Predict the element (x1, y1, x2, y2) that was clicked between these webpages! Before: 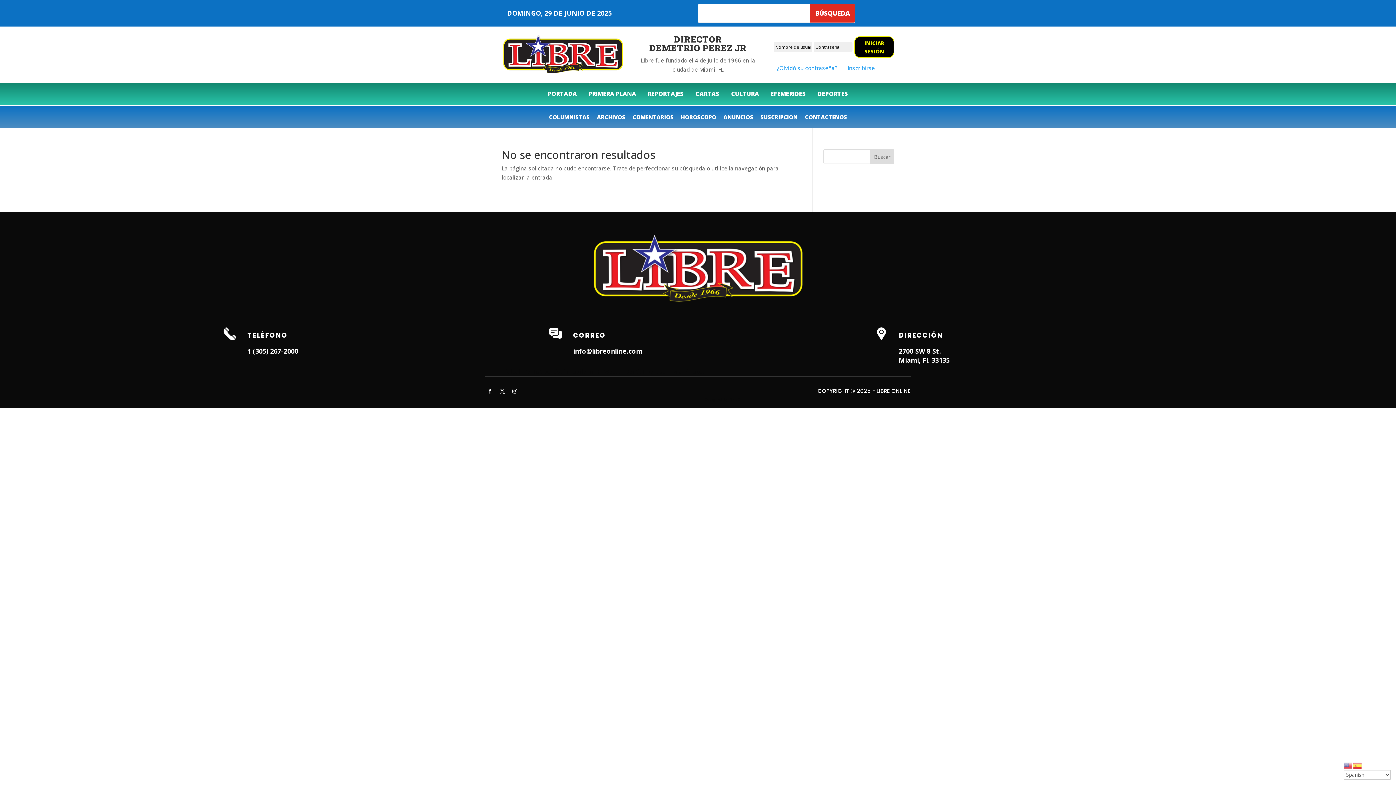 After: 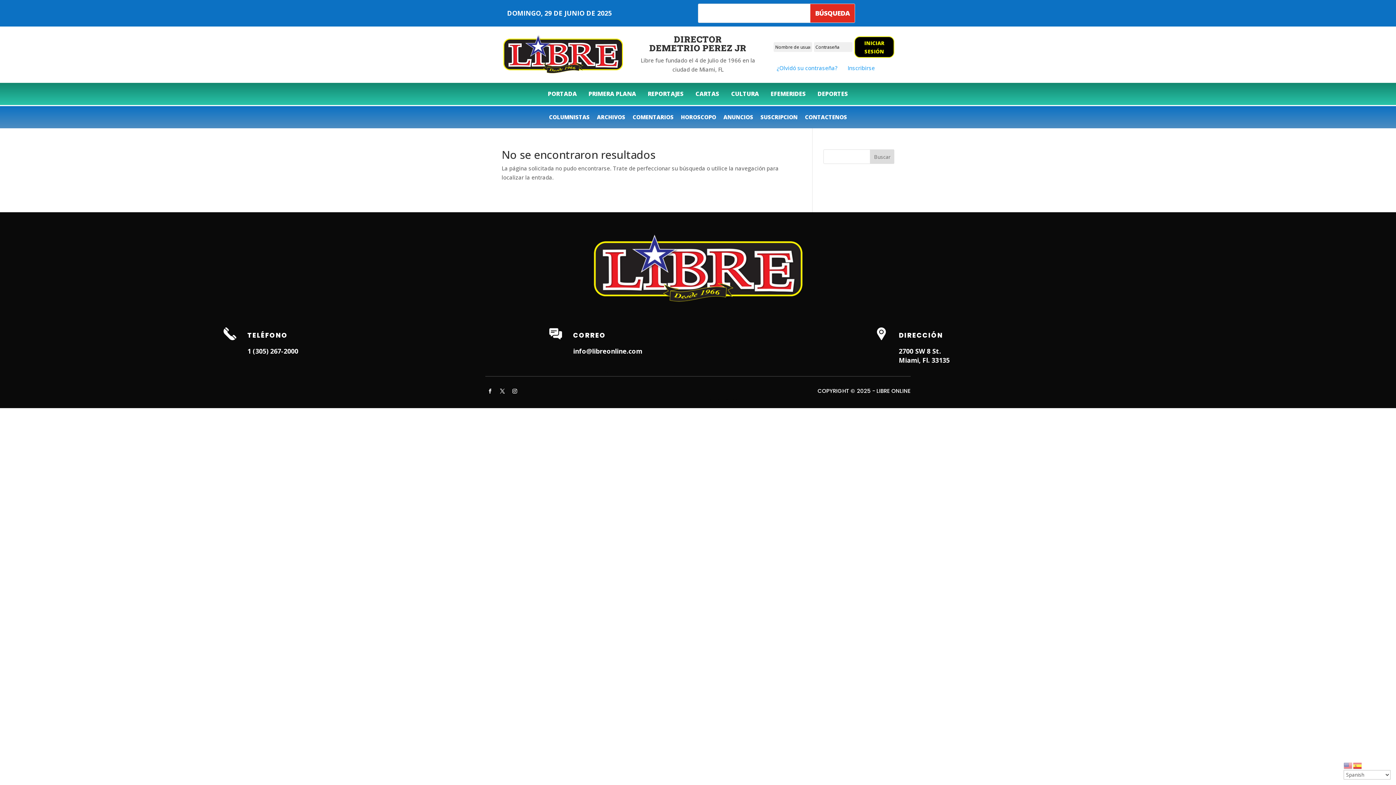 Action: bbox: (776, 64, 837, 71) label: ¿Olvidó su contraseña?